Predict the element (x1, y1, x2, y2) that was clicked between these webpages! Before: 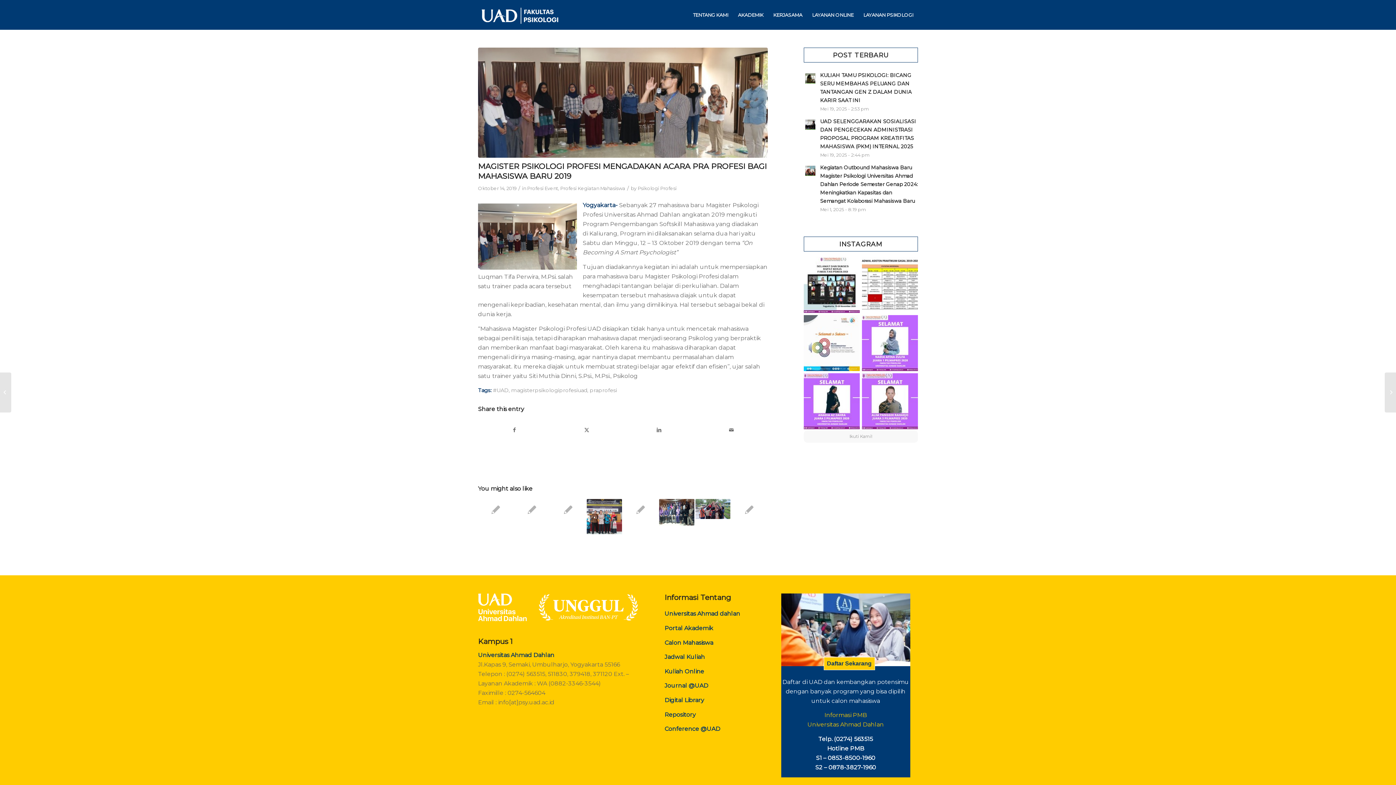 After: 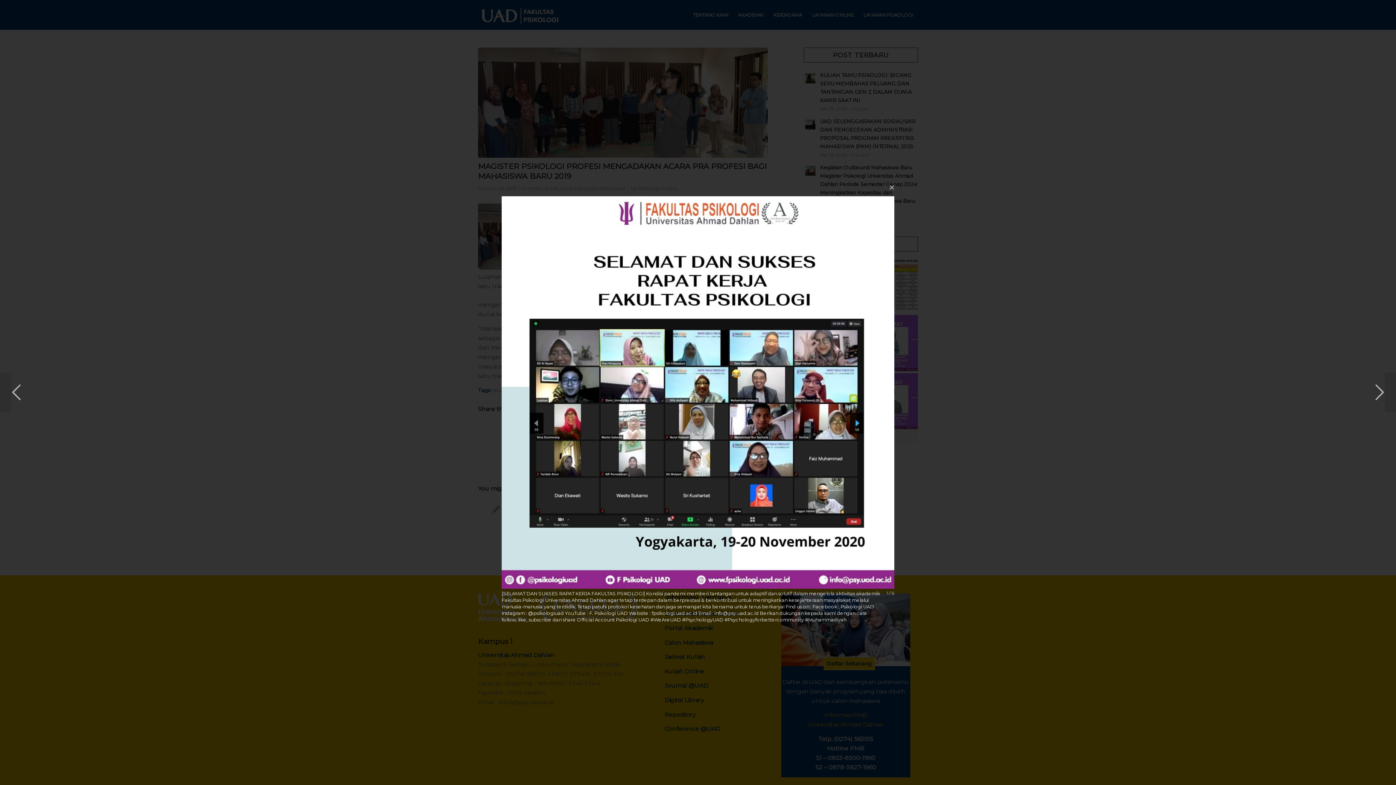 Action: bbox: (804, 257, 860, 313)